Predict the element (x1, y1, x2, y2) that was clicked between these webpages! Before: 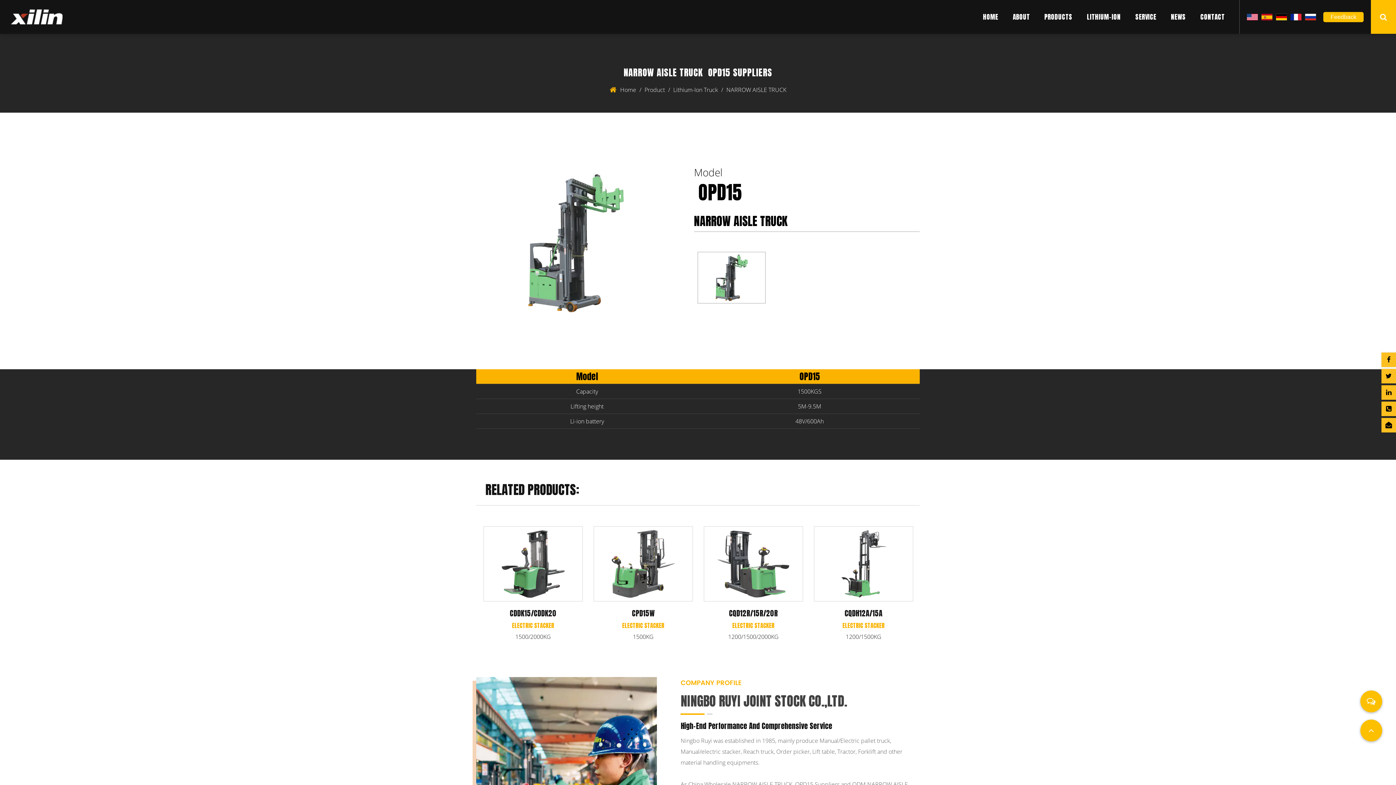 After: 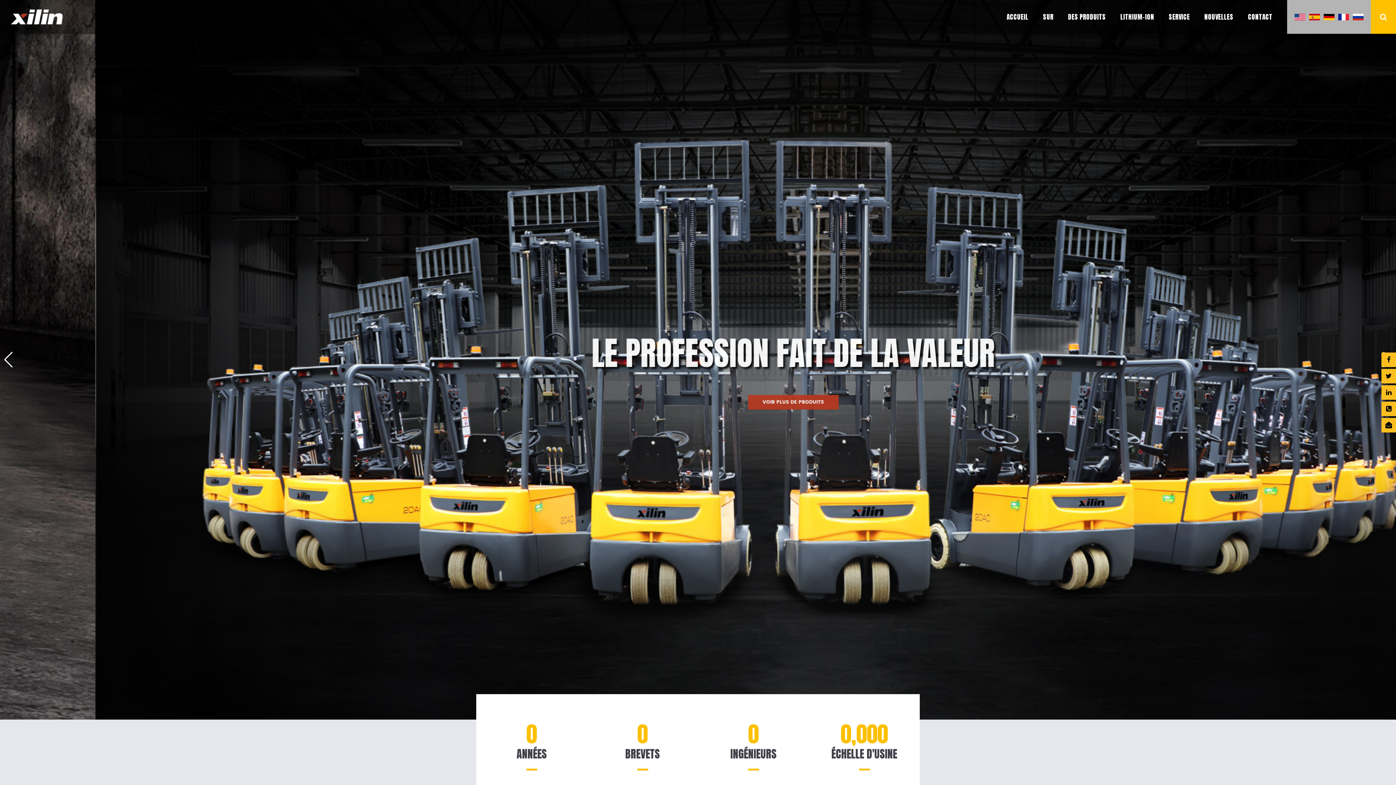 Action: bbox: (1290, 14, 1305, 19)